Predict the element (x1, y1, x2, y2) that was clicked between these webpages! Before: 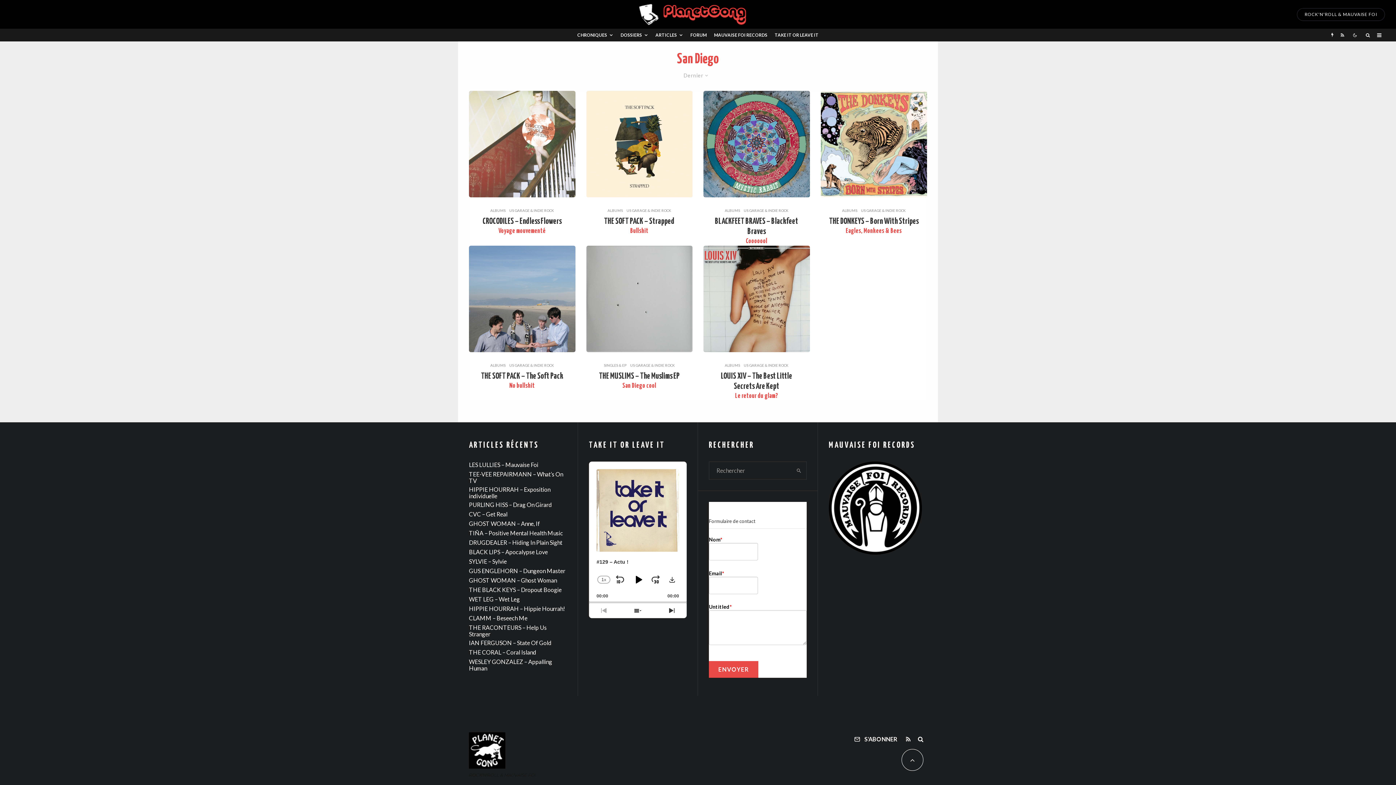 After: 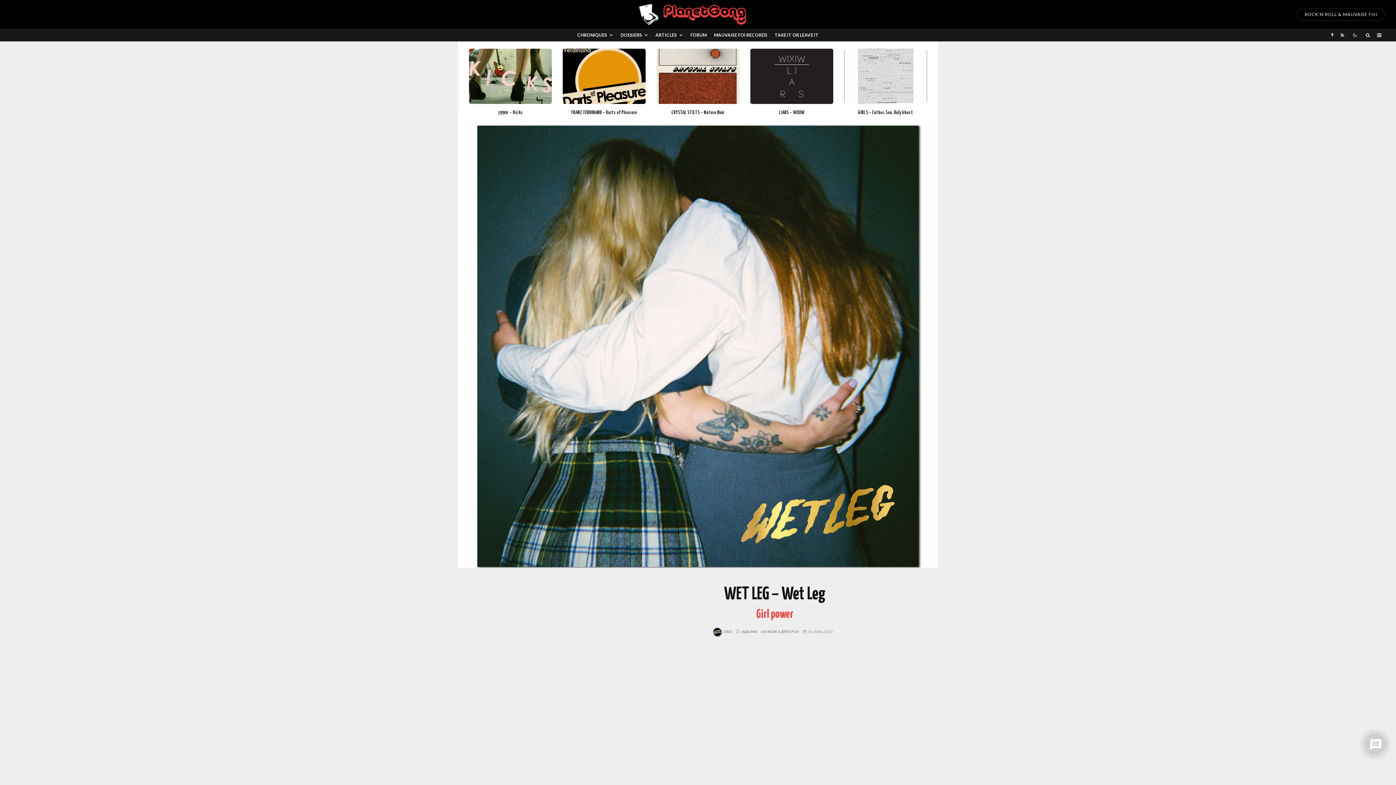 Action: bbox: (469, 595, 520, 602) label: WET LEG – Wet Leg